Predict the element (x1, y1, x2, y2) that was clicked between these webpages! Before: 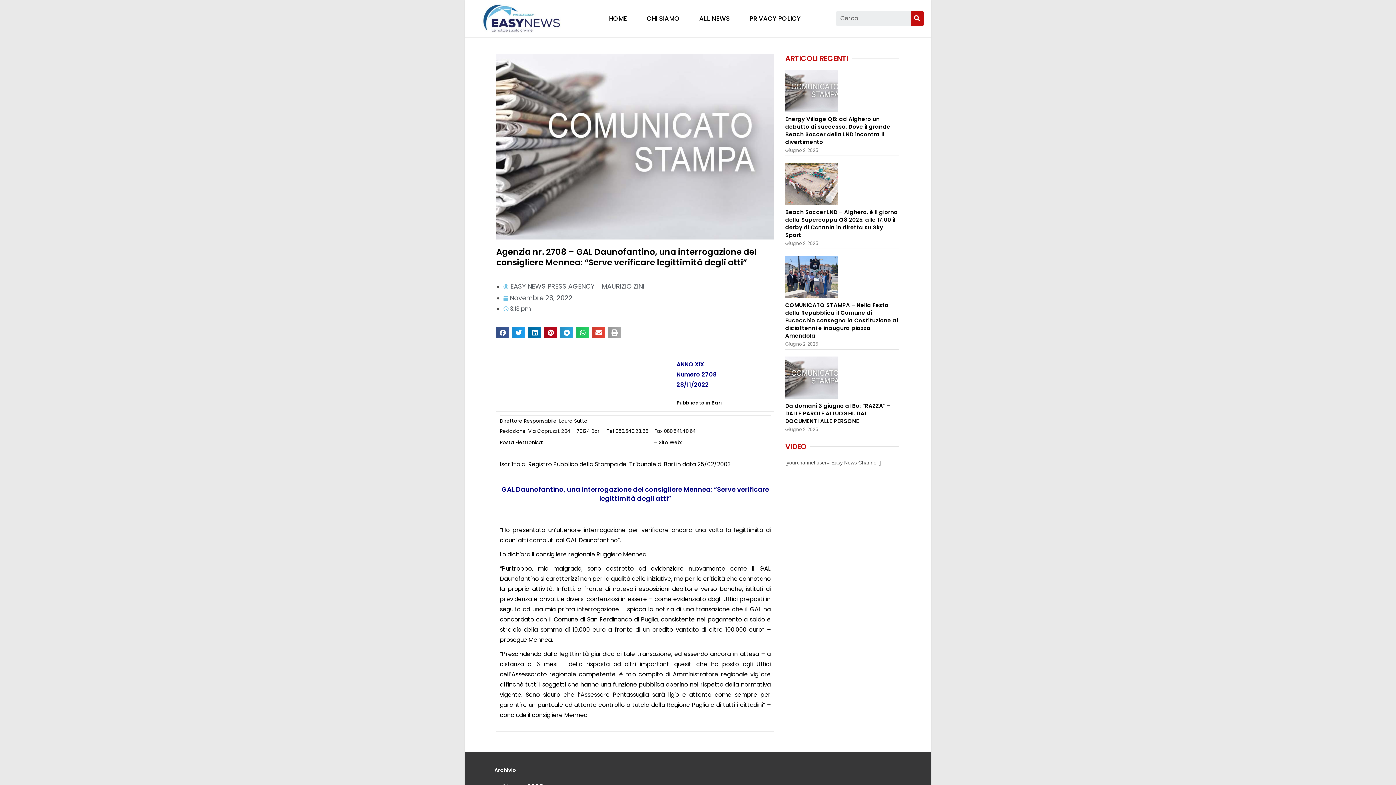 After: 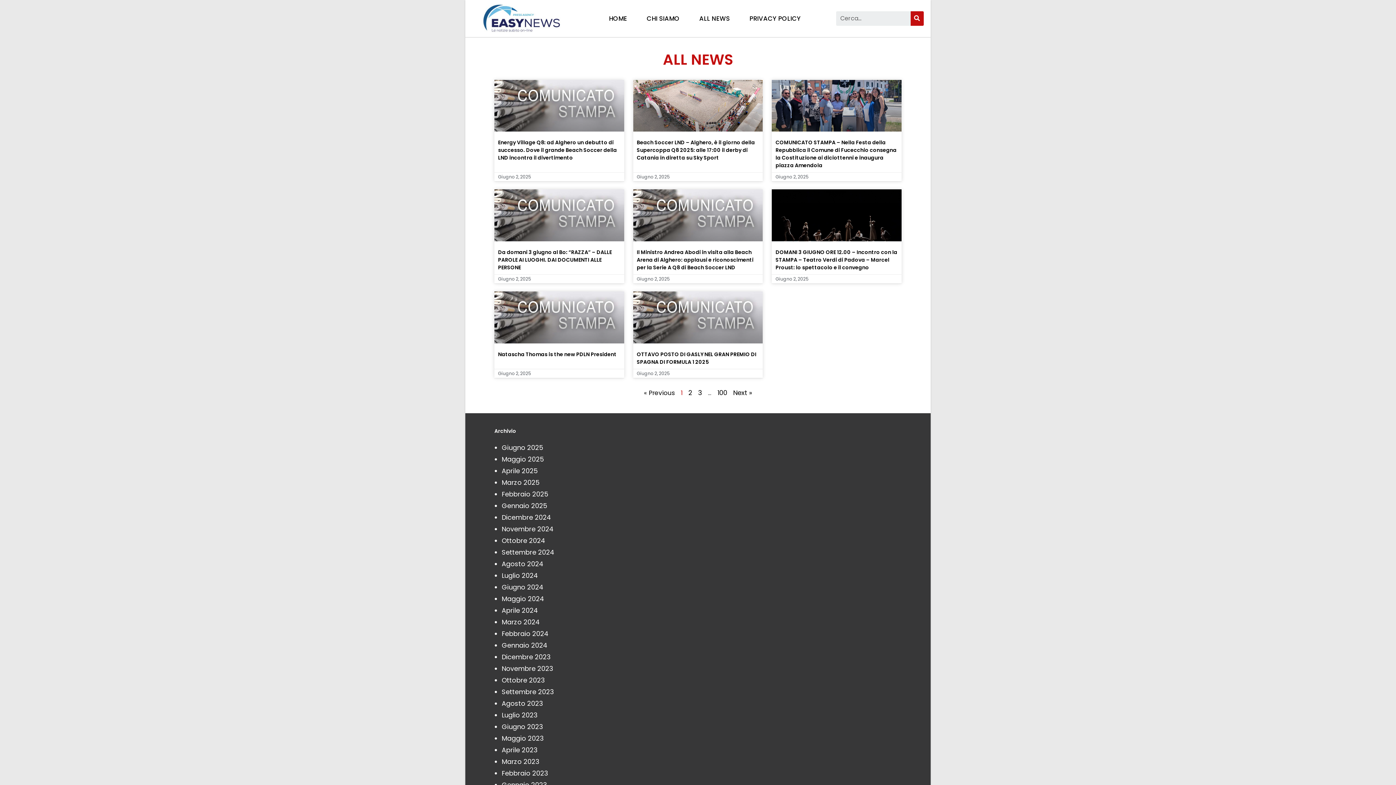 Action: bbox: (910, 11, 924, 25) label: Cerca